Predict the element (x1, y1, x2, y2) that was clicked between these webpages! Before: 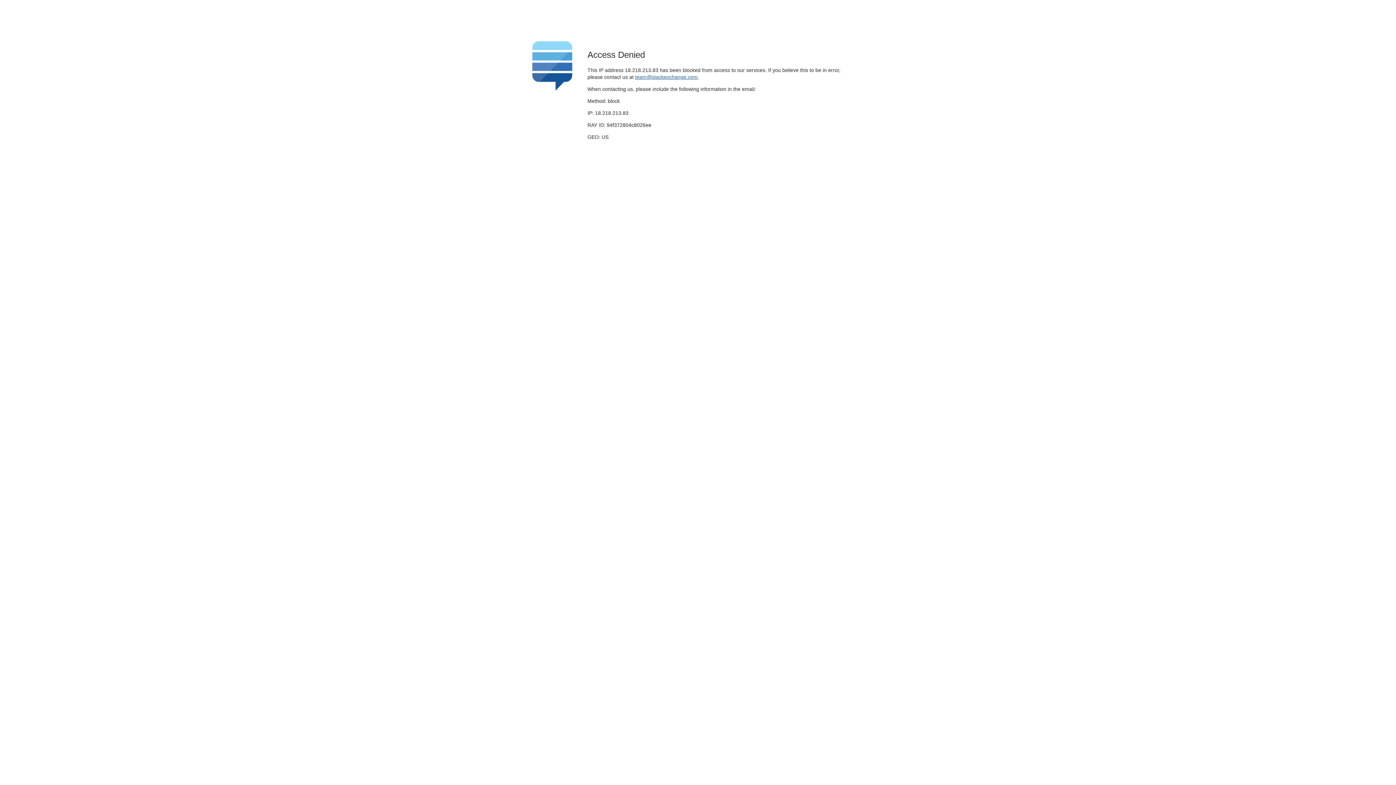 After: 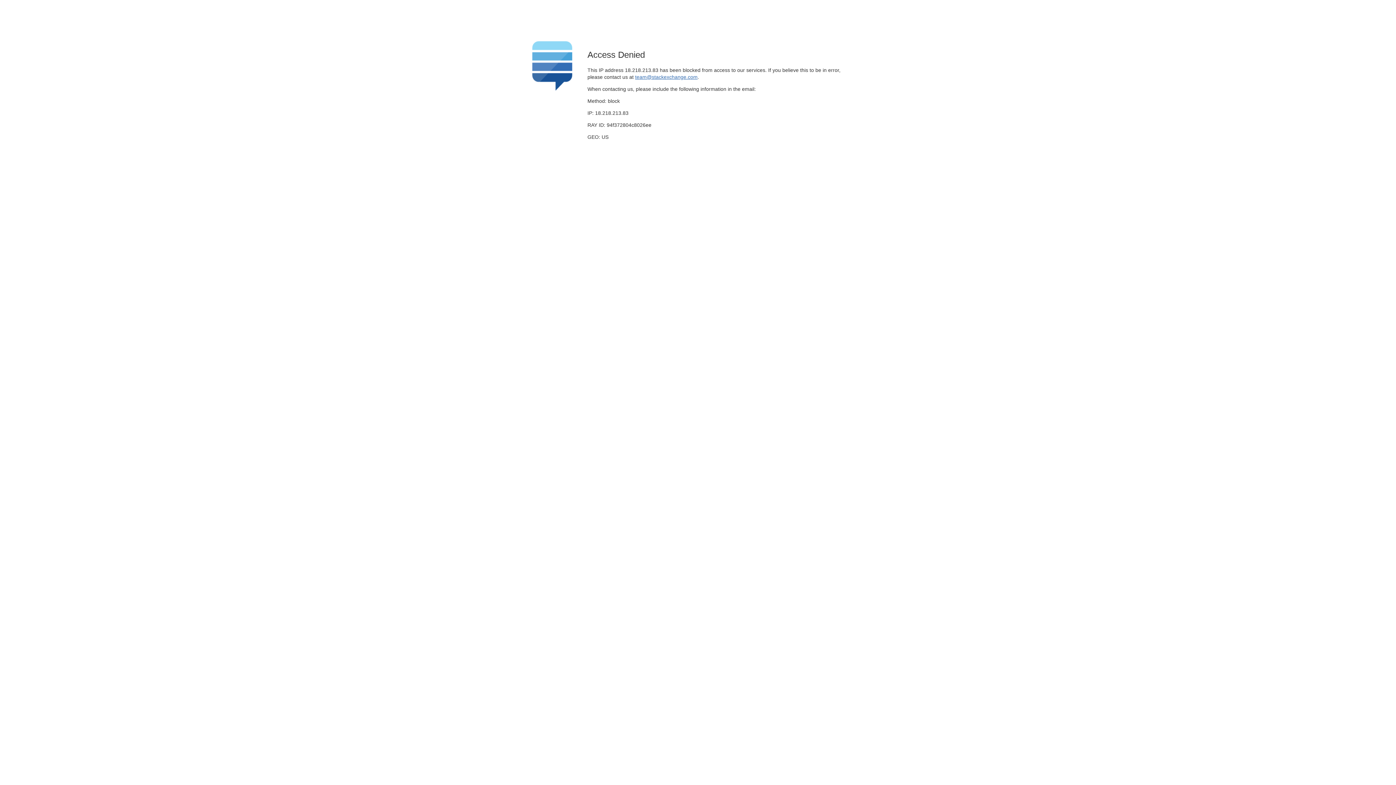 Action: label: team@stackexchange.com bbox: (635, 74, 697, 79)